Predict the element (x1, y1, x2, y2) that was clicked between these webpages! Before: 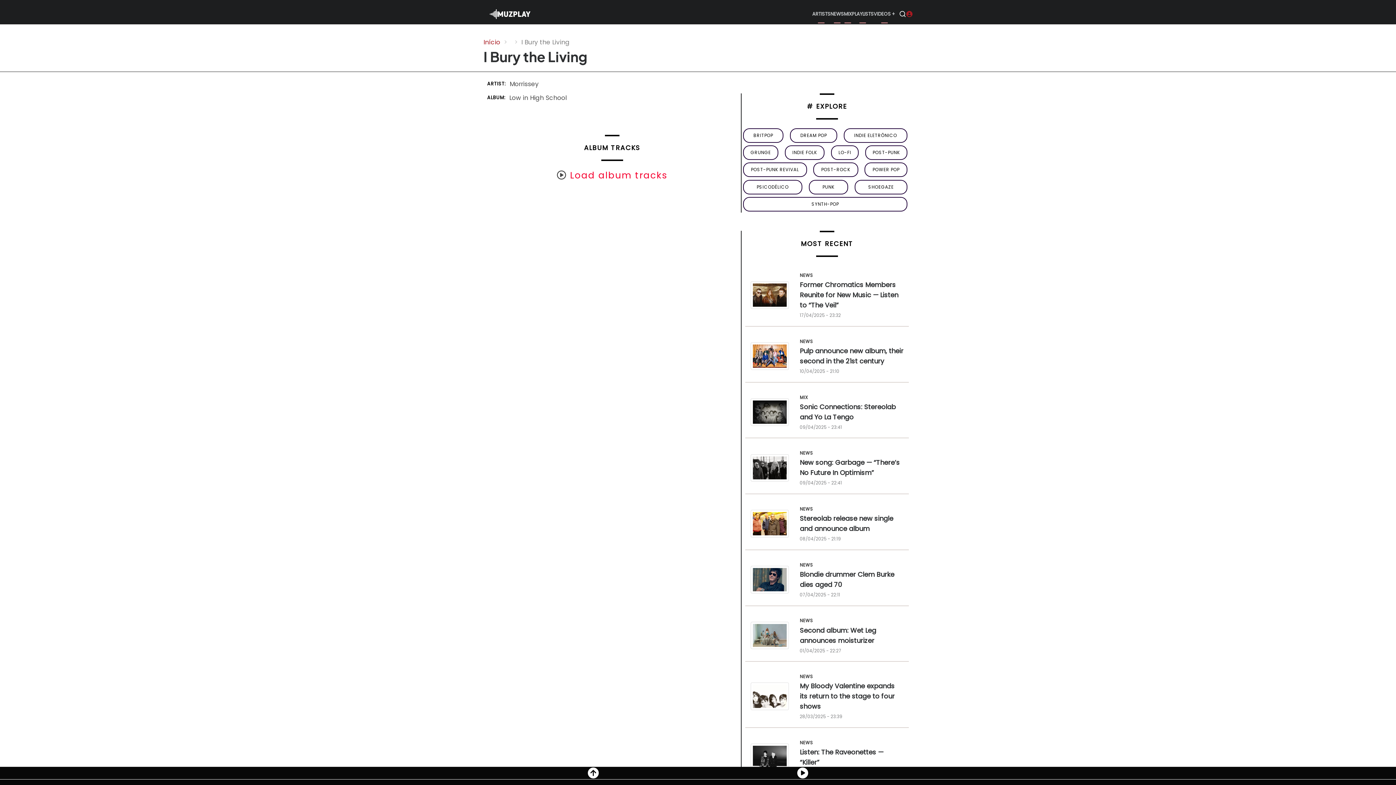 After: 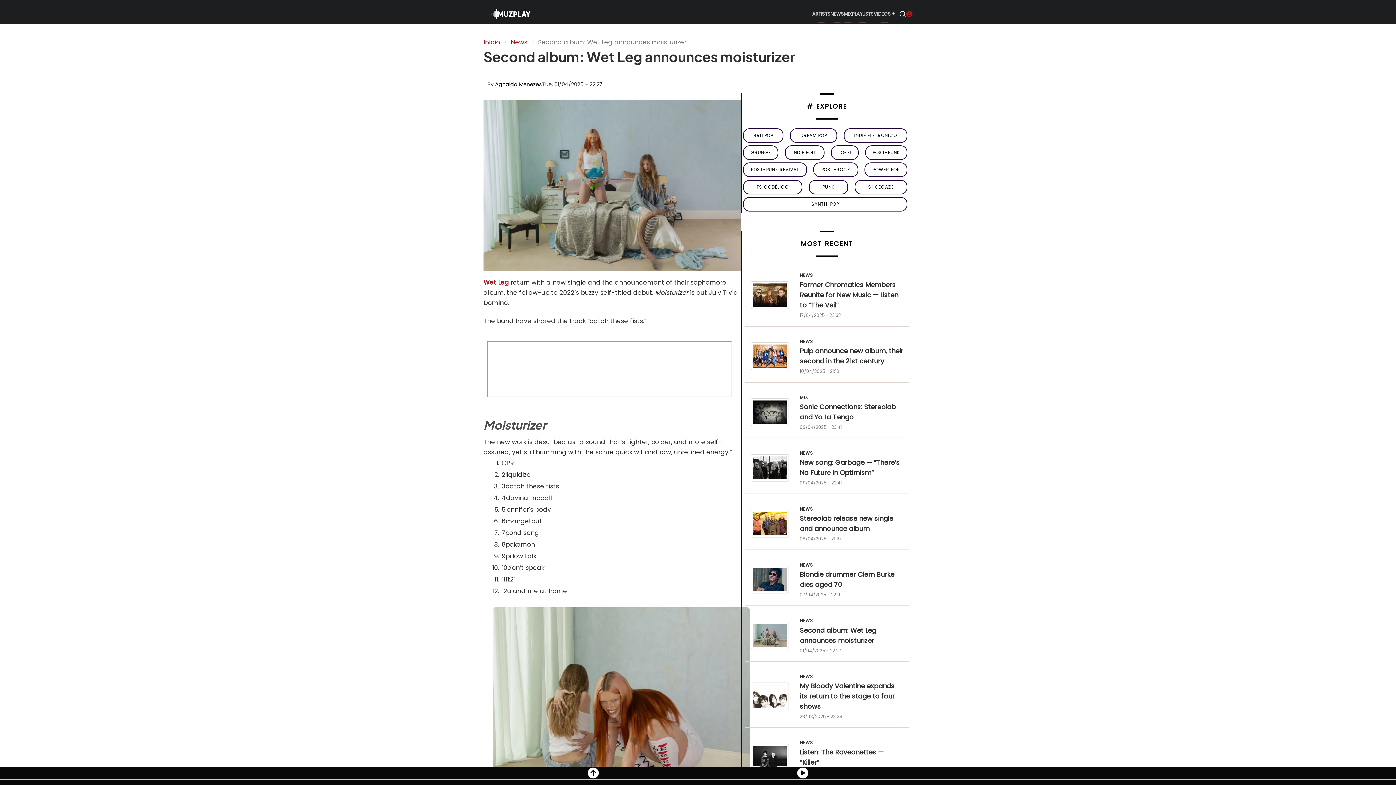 Action: bbox: (750, 630, 789, 639)